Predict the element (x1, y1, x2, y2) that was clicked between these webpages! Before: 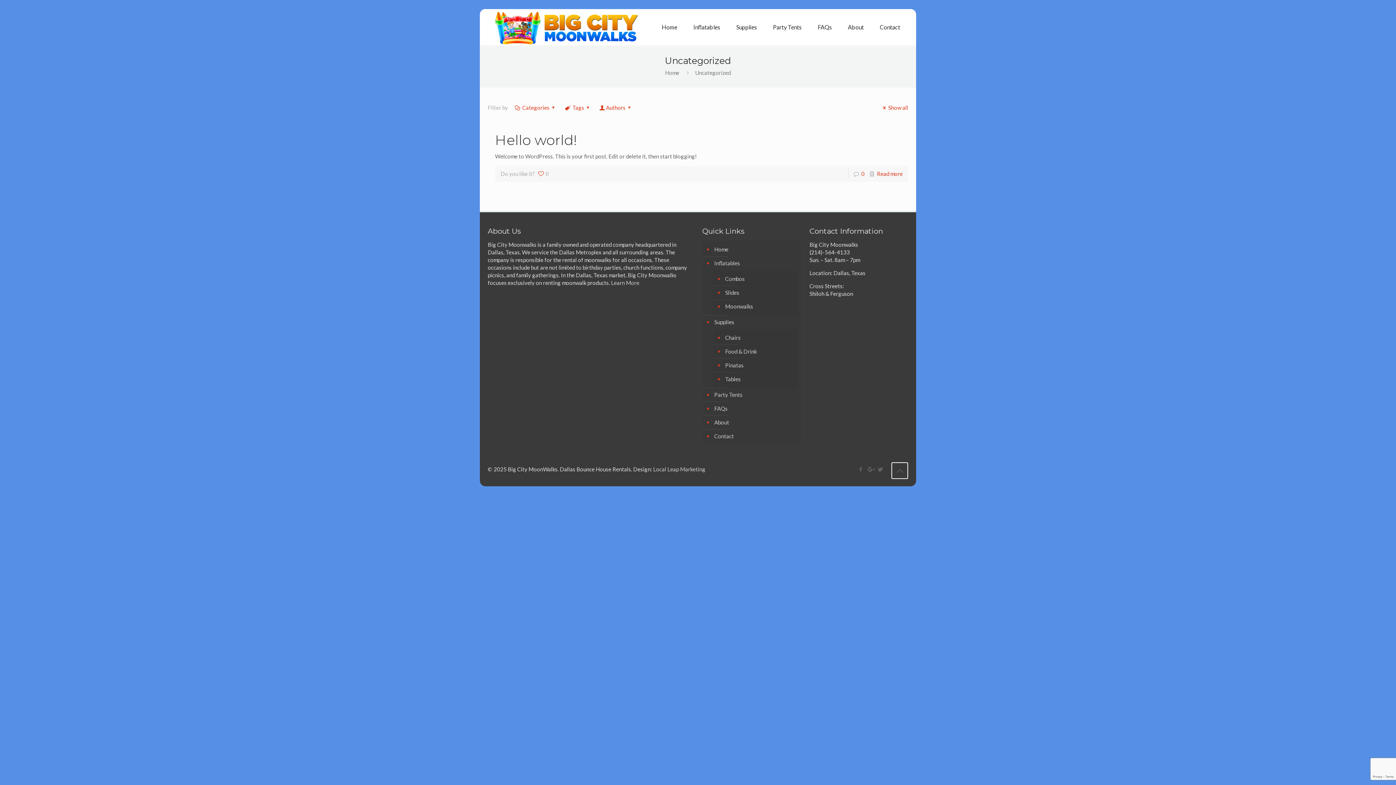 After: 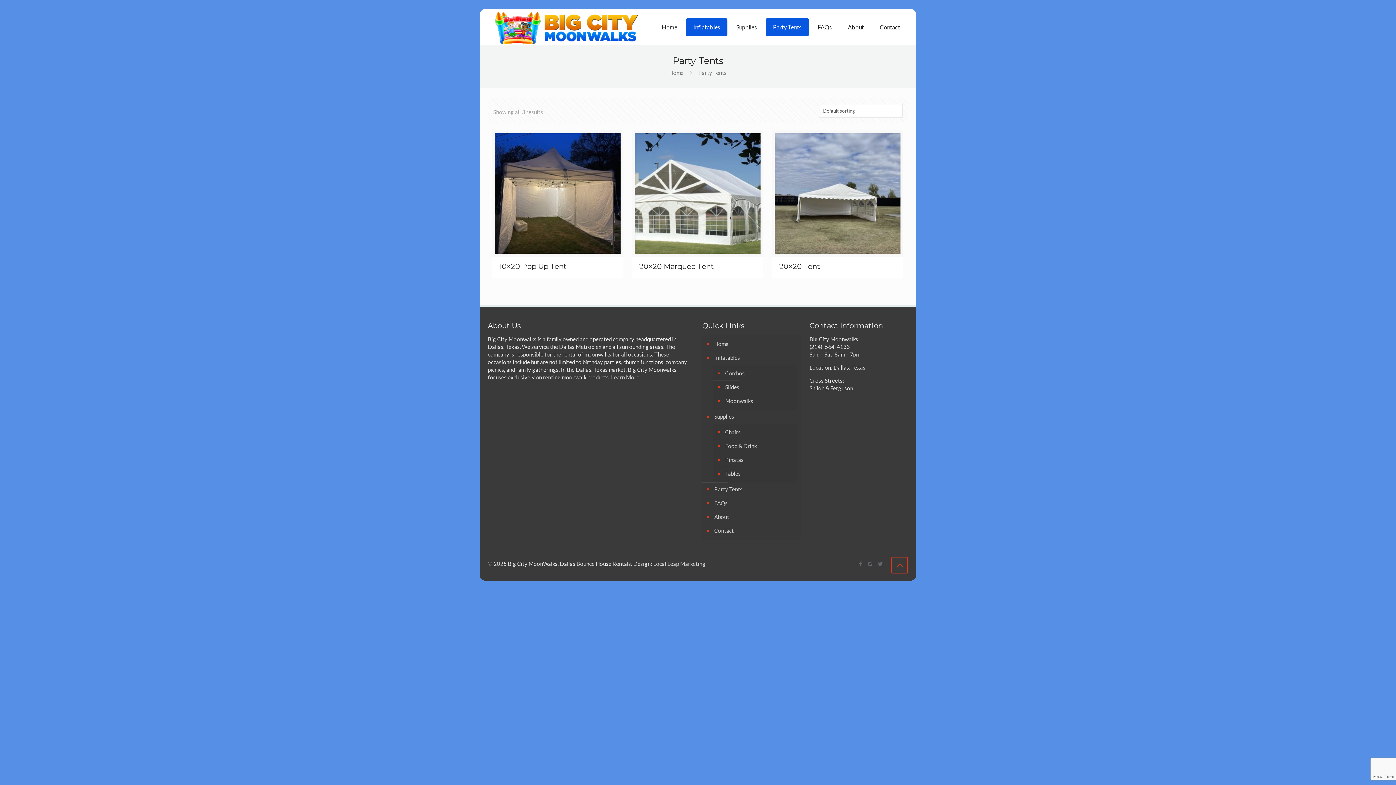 Action: bbox: (765, 18, 809, 36) label: Party Tents